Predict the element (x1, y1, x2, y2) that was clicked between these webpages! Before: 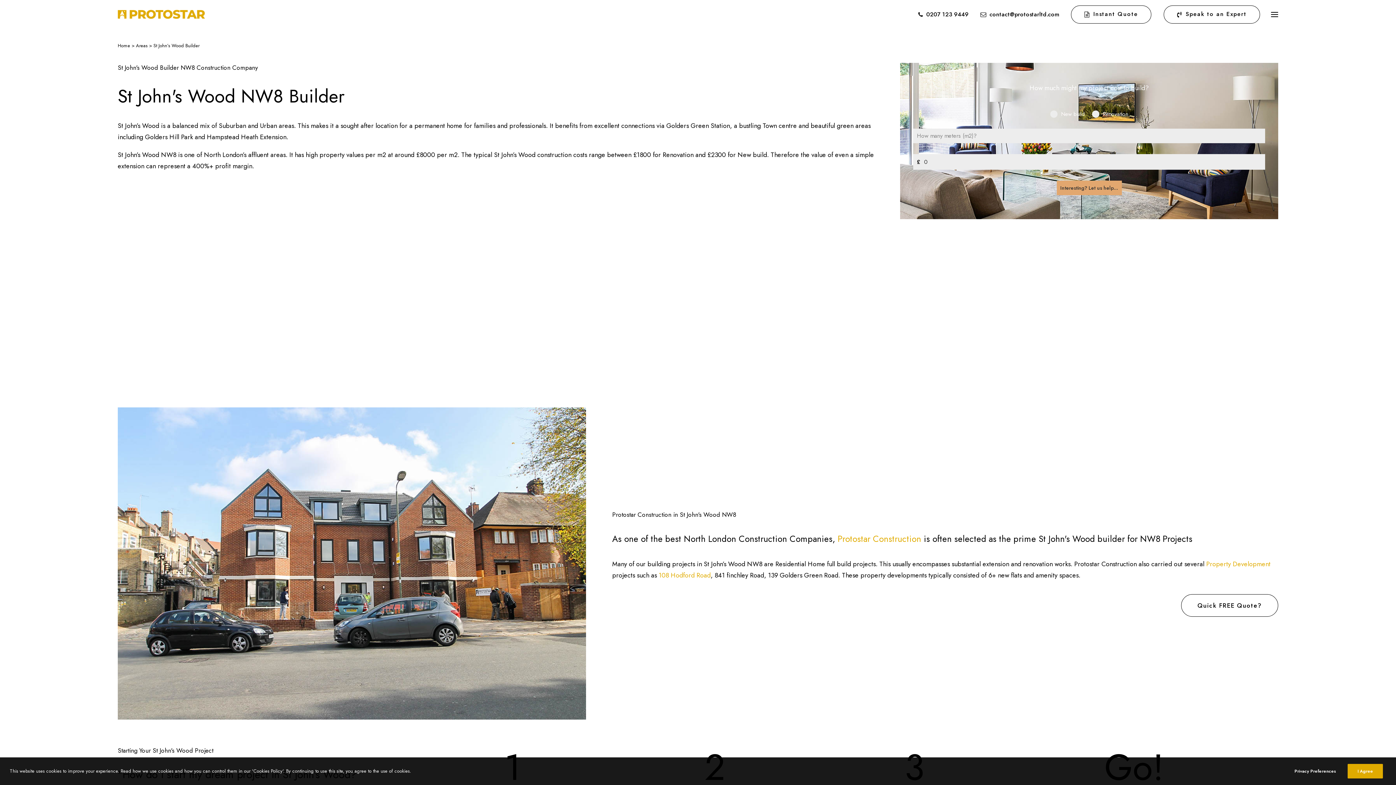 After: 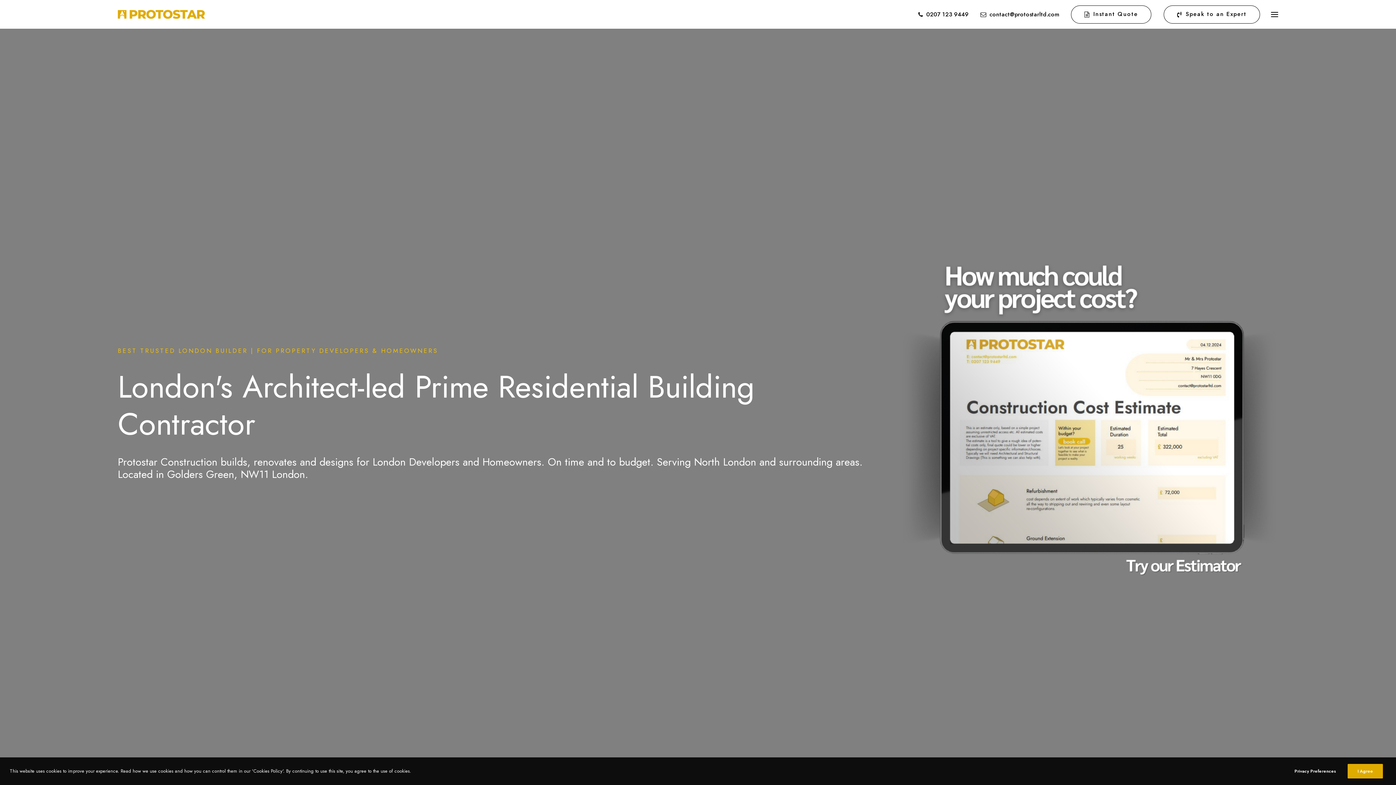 Action: bbox: (837, 532, 921, 545) label: Protostar Construction